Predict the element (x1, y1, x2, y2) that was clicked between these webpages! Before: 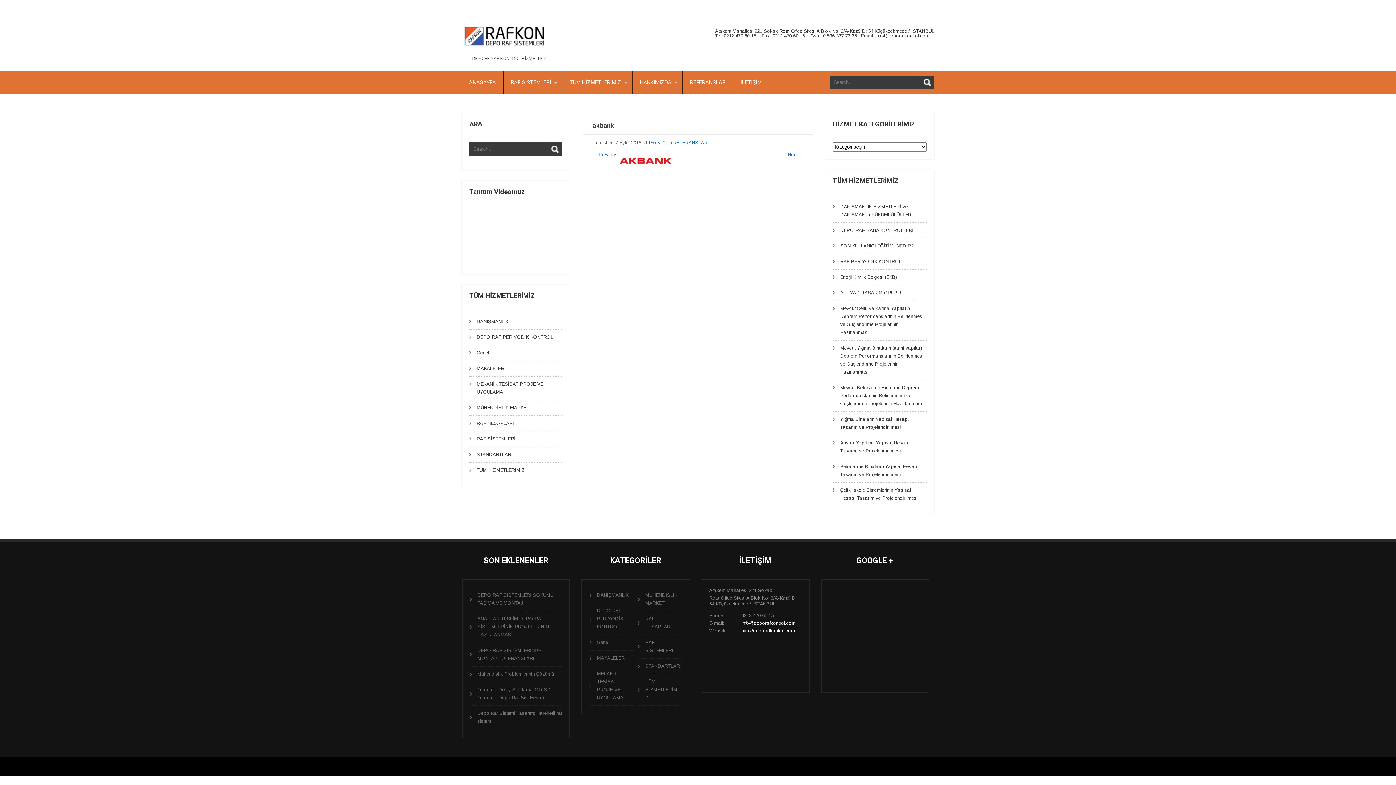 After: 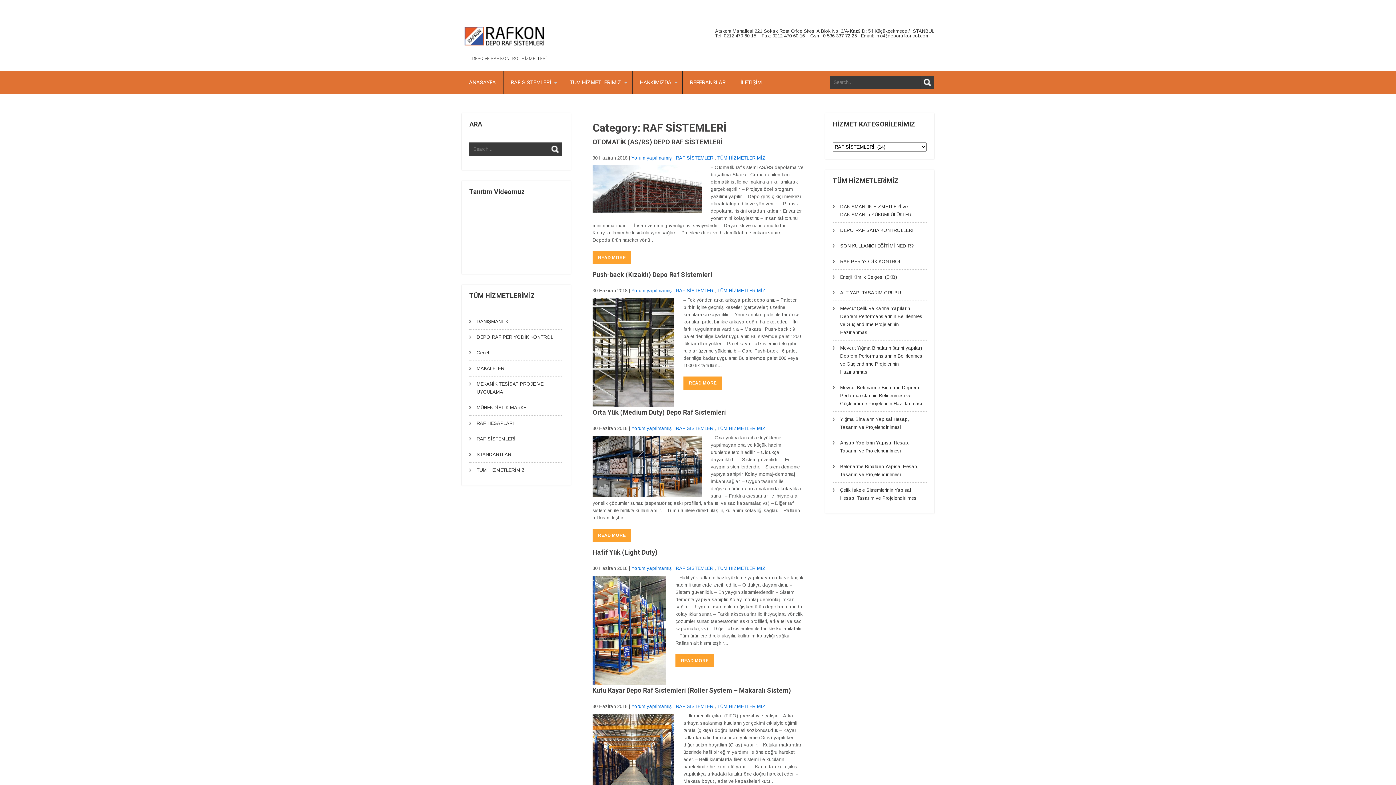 Action: label: RAF SİSTEMLERİ bbox: (638, 635, 681, 658)